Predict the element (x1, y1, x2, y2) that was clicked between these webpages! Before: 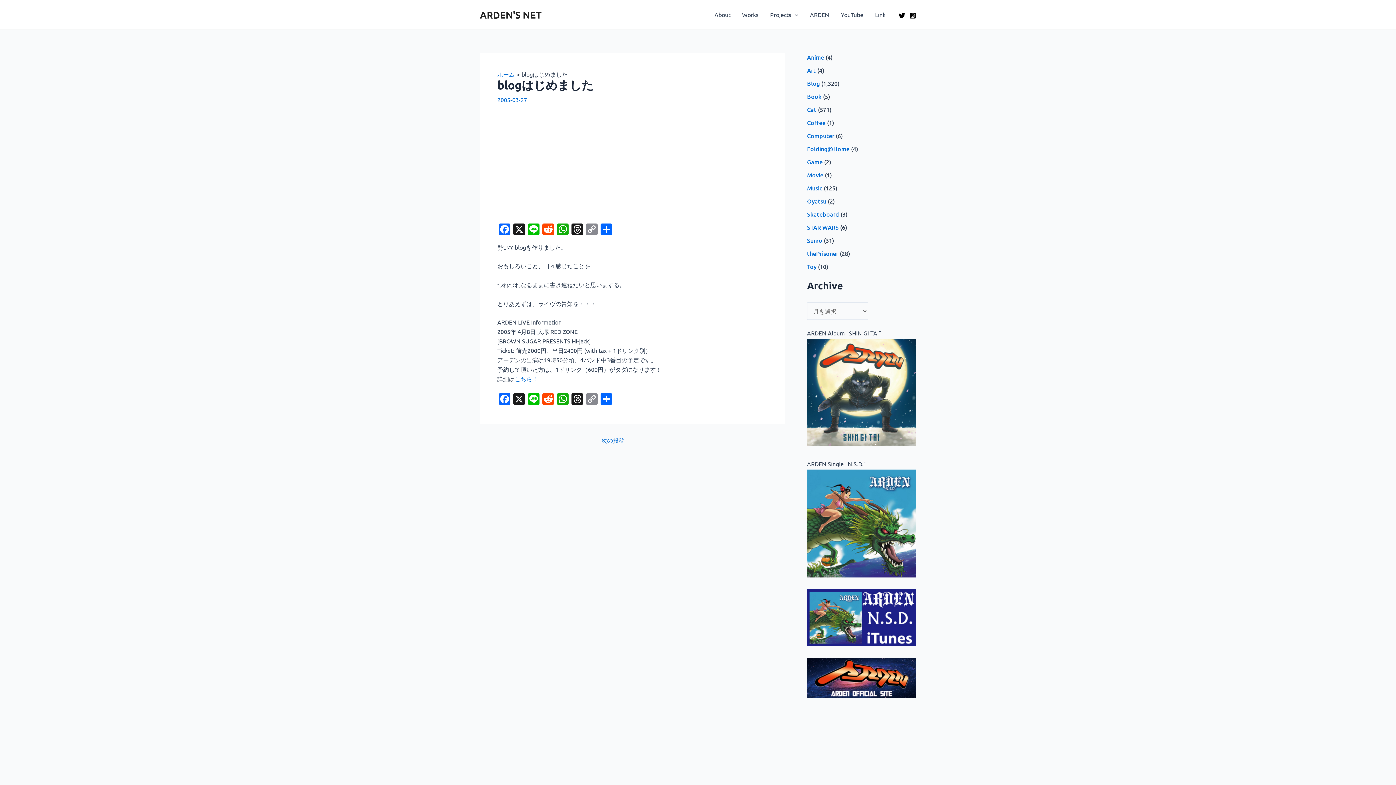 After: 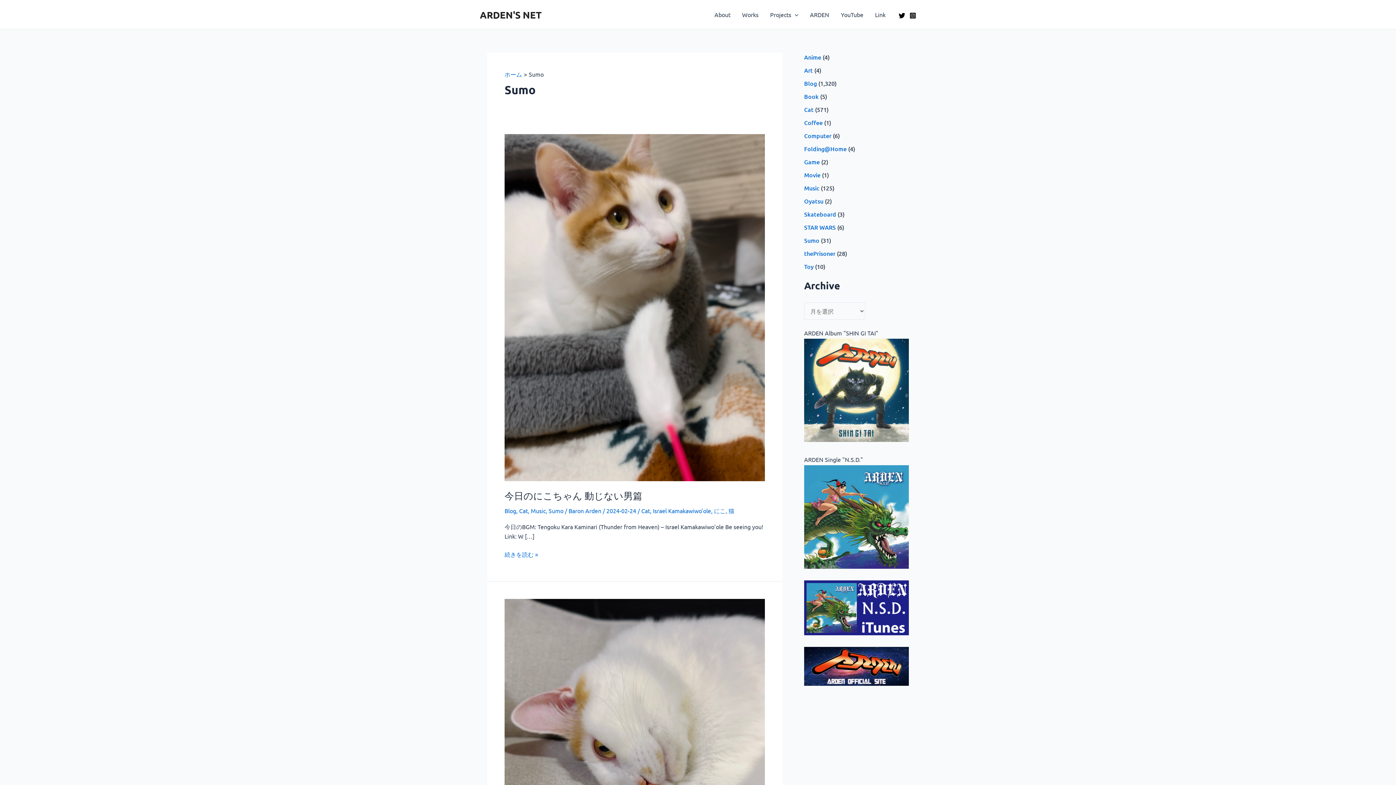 Action: label: Sumo bbox: (807, 236, 822, 244)